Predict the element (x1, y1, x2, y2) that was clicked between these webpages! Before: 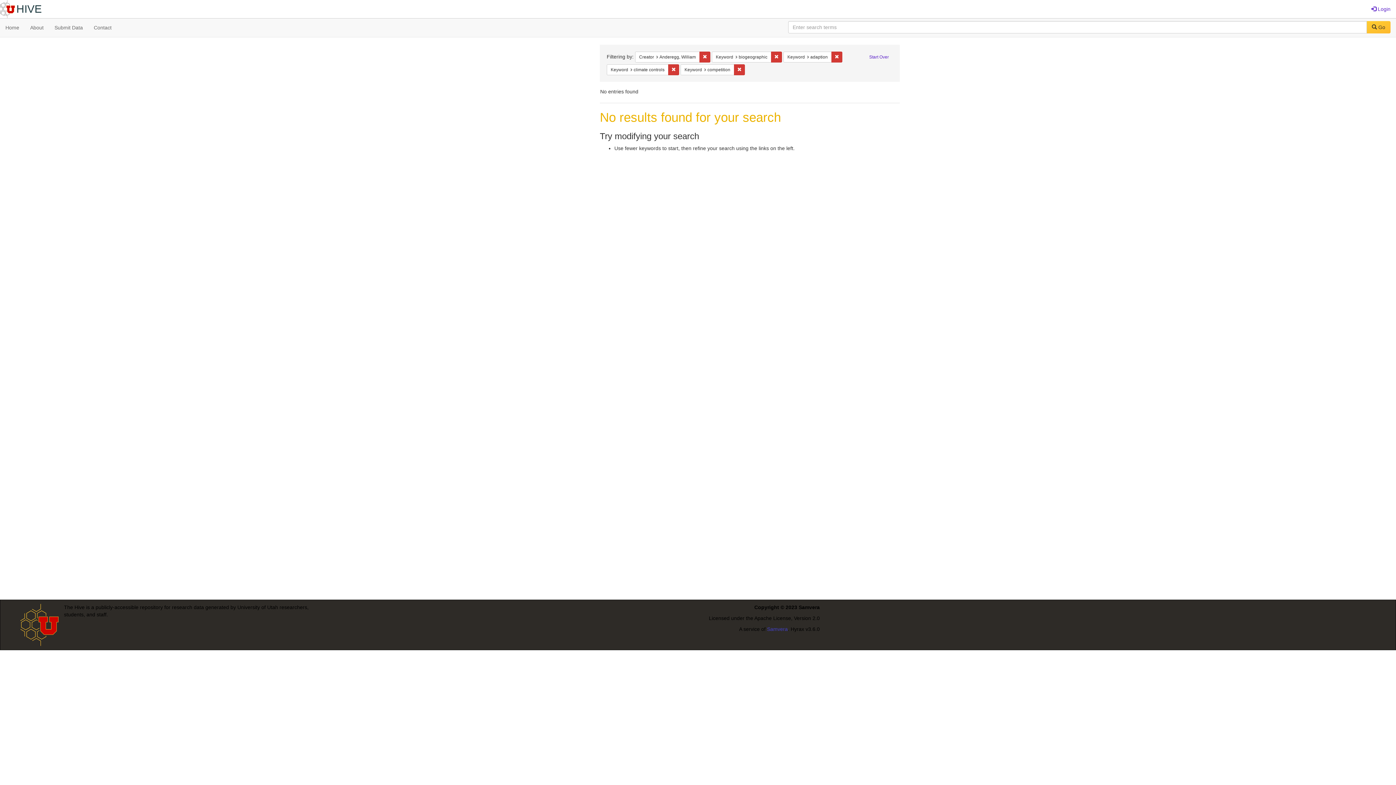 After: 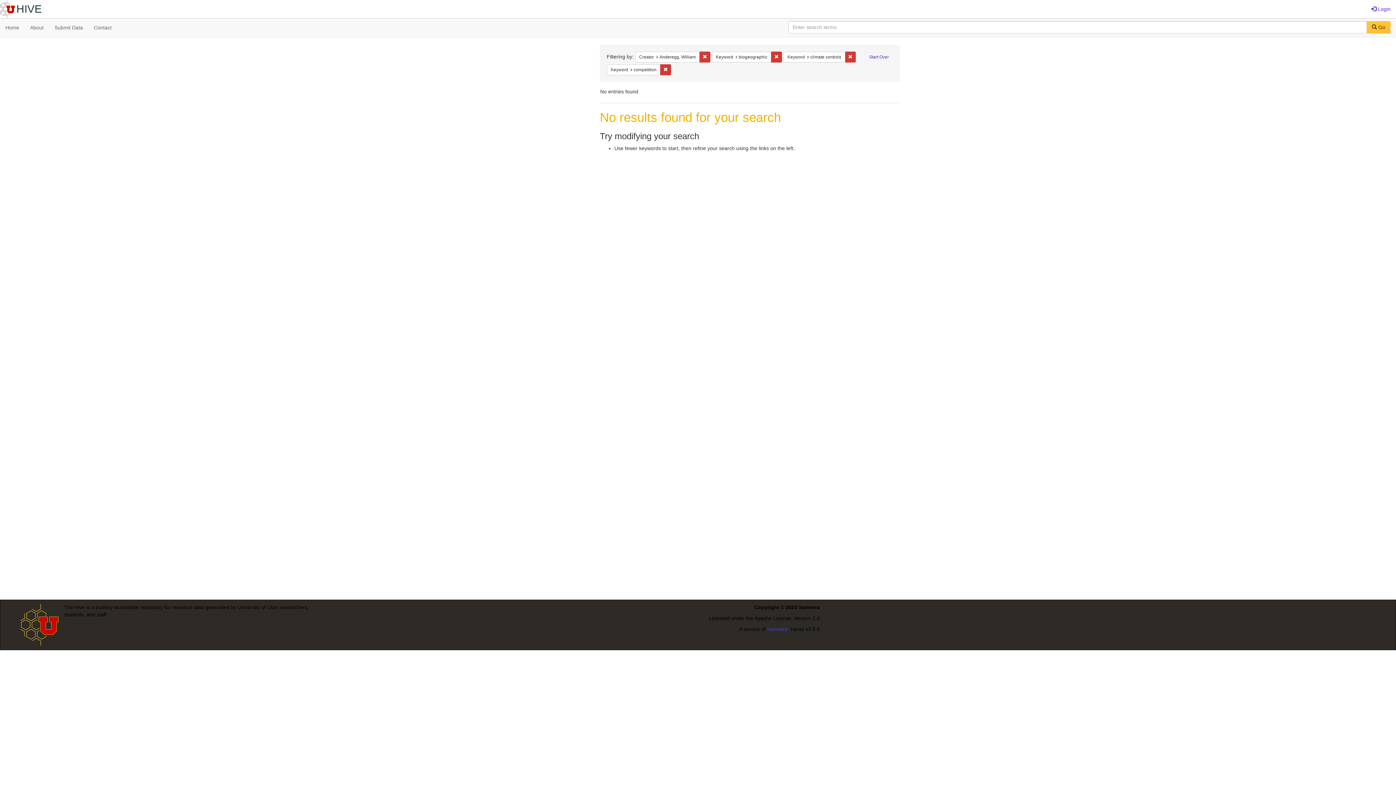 Action: bbox: (831, 51, 842, 62) label: Remove constraint Keyword: adaption